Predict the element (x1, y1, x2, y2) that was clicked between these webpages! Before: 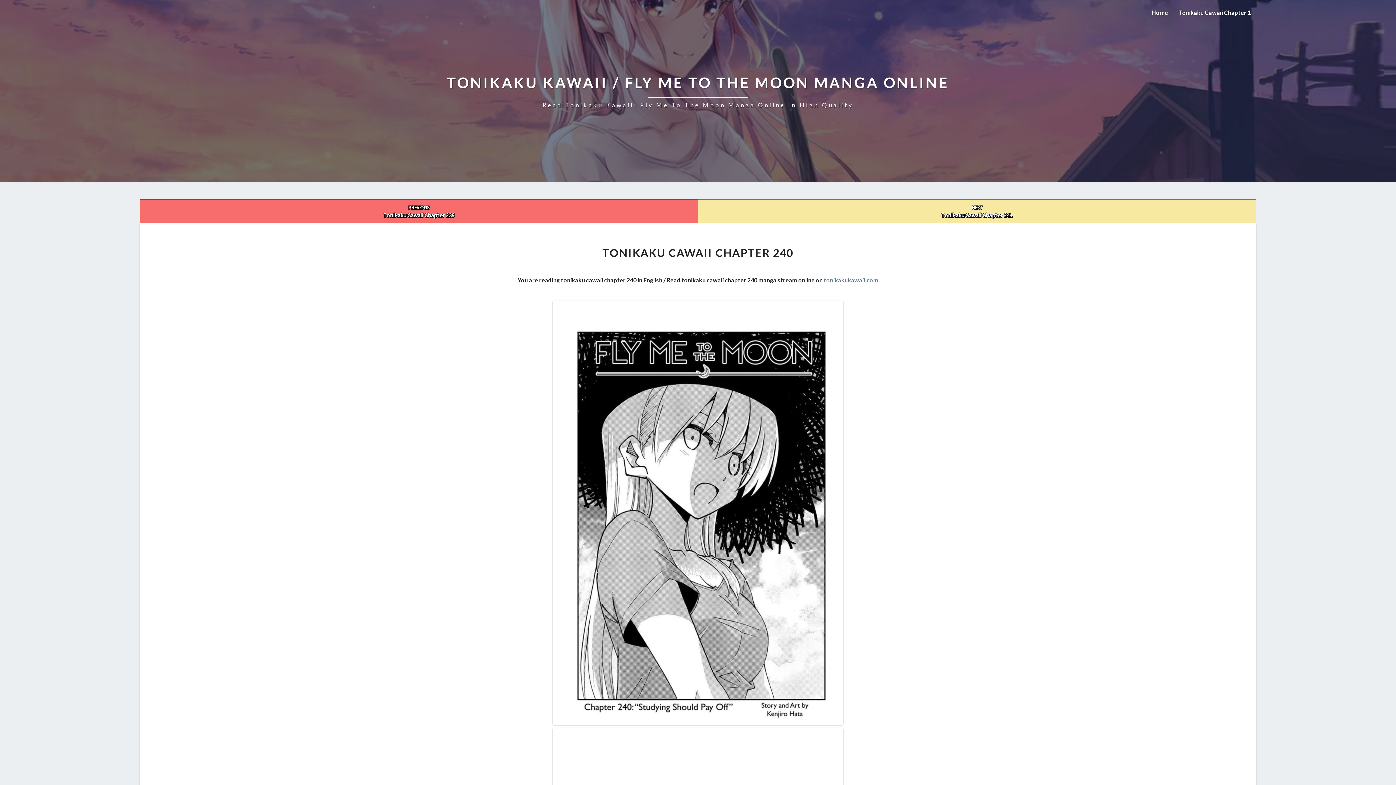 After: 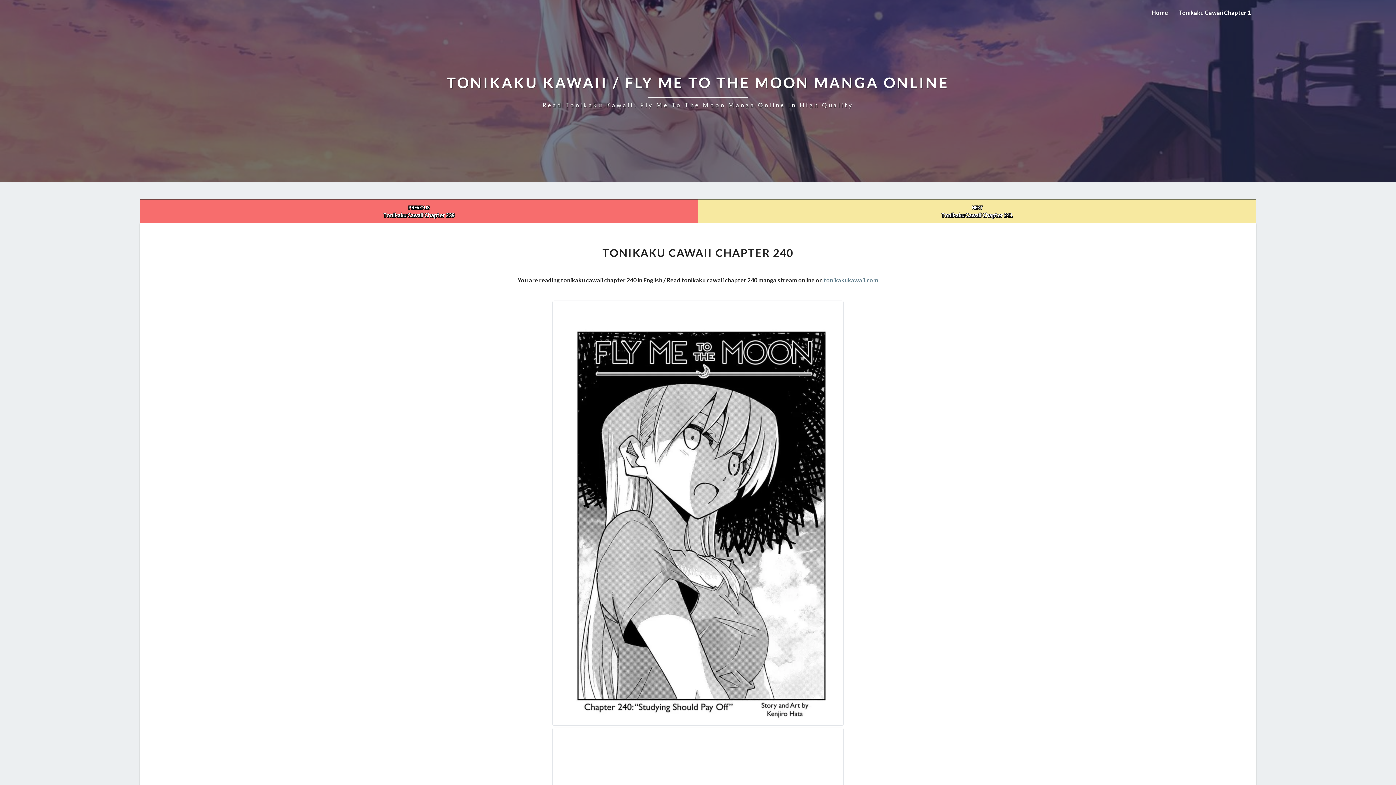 Action: label: TONIKAKU KAWAII / FLY ME TO THE MOON MANGA ONLINE
Read Tonikaku Kawaii: Fly Me To The Moon Manga Online In High Quality bbox: (447, 72, 949, 108)